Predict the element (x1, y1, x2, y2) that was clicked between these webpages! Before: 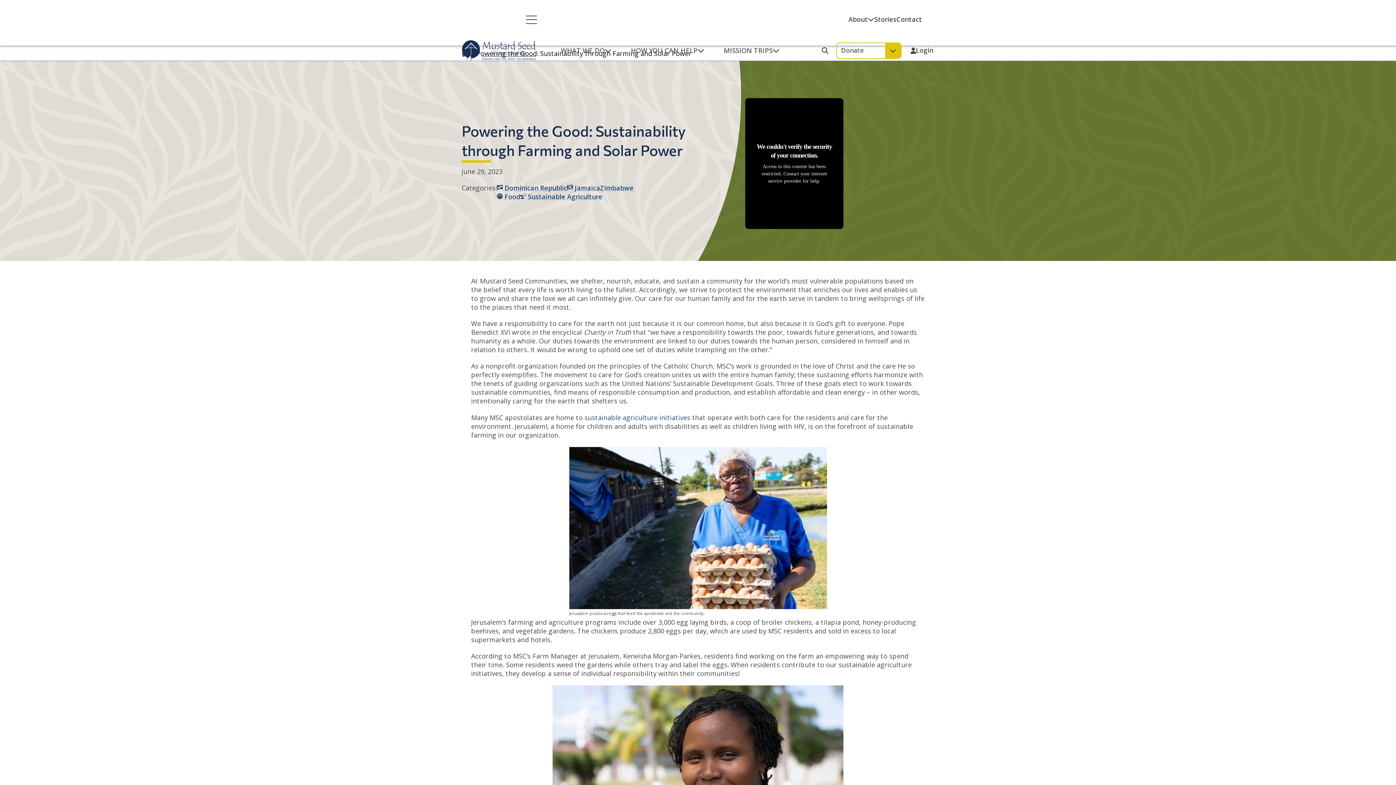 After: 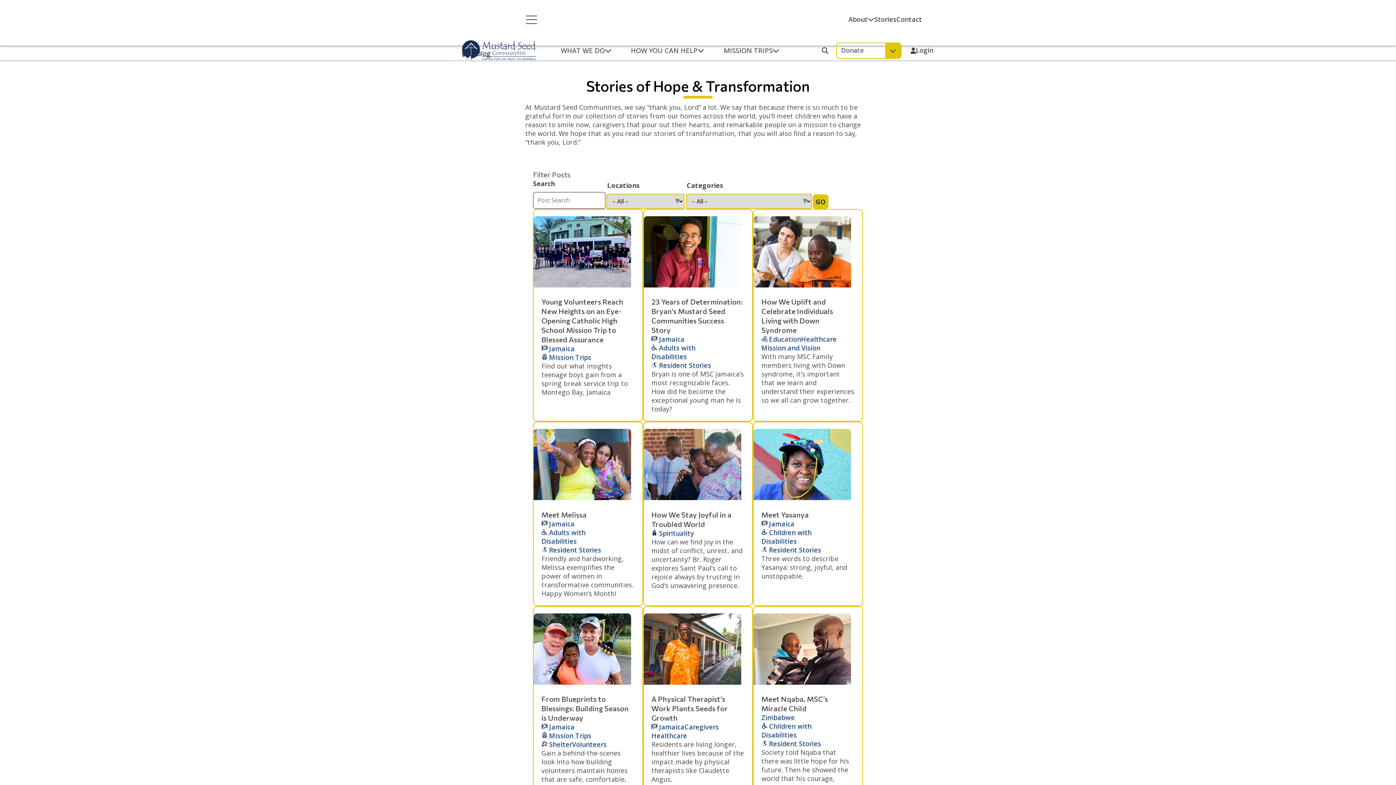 Action: label: Stories bbox: (874, 14, 896, 23)